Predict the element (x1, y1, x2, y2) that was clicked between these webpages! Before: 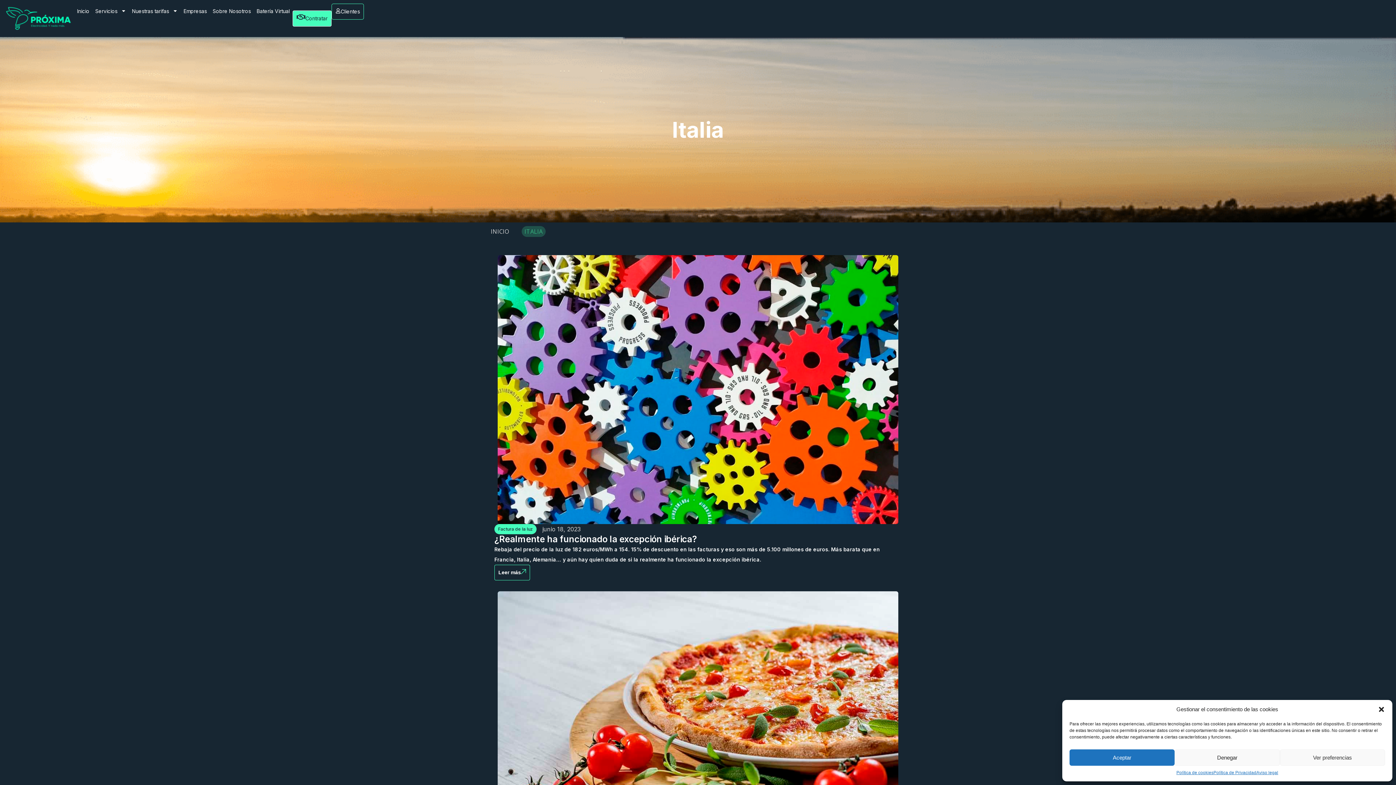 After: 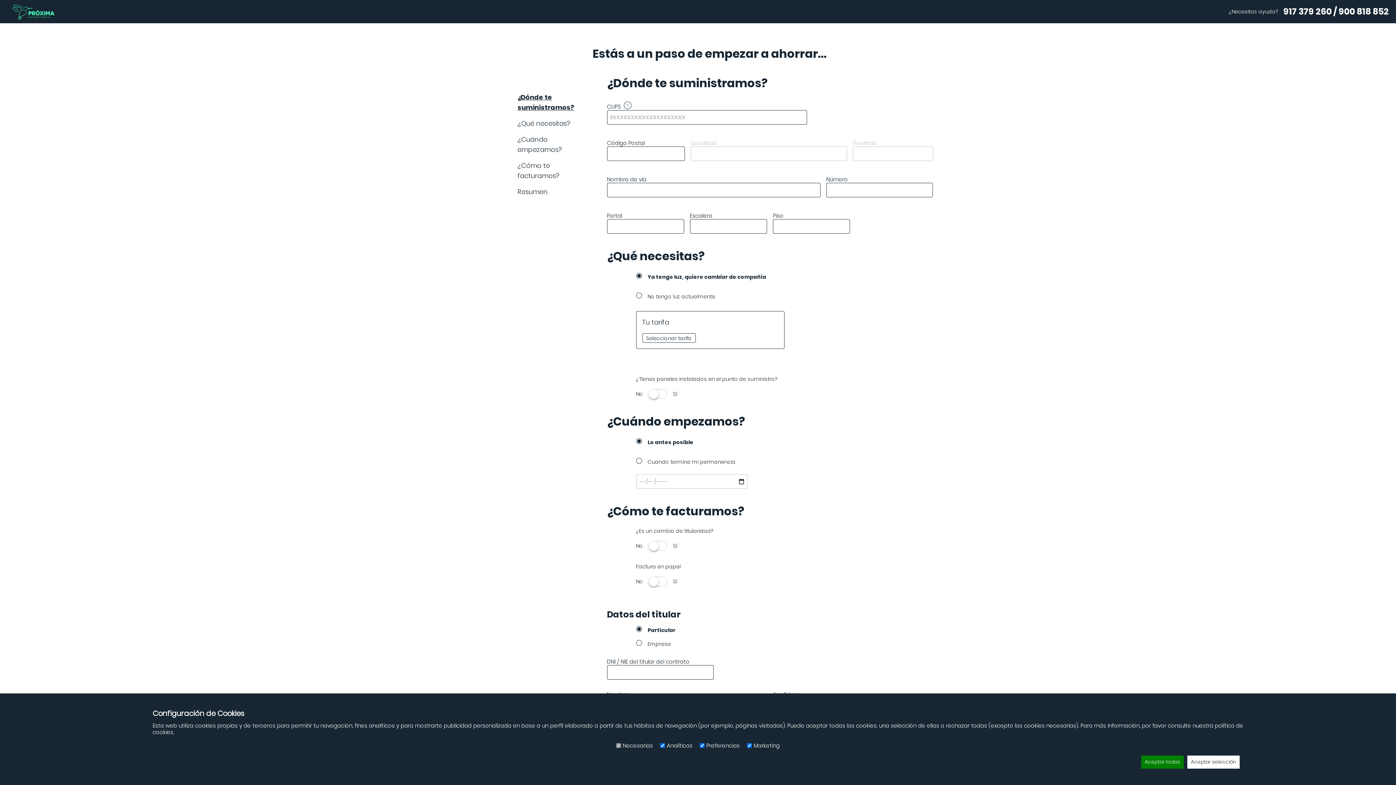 Action: label: Contratar bbox: (292, 10, 331, 26)